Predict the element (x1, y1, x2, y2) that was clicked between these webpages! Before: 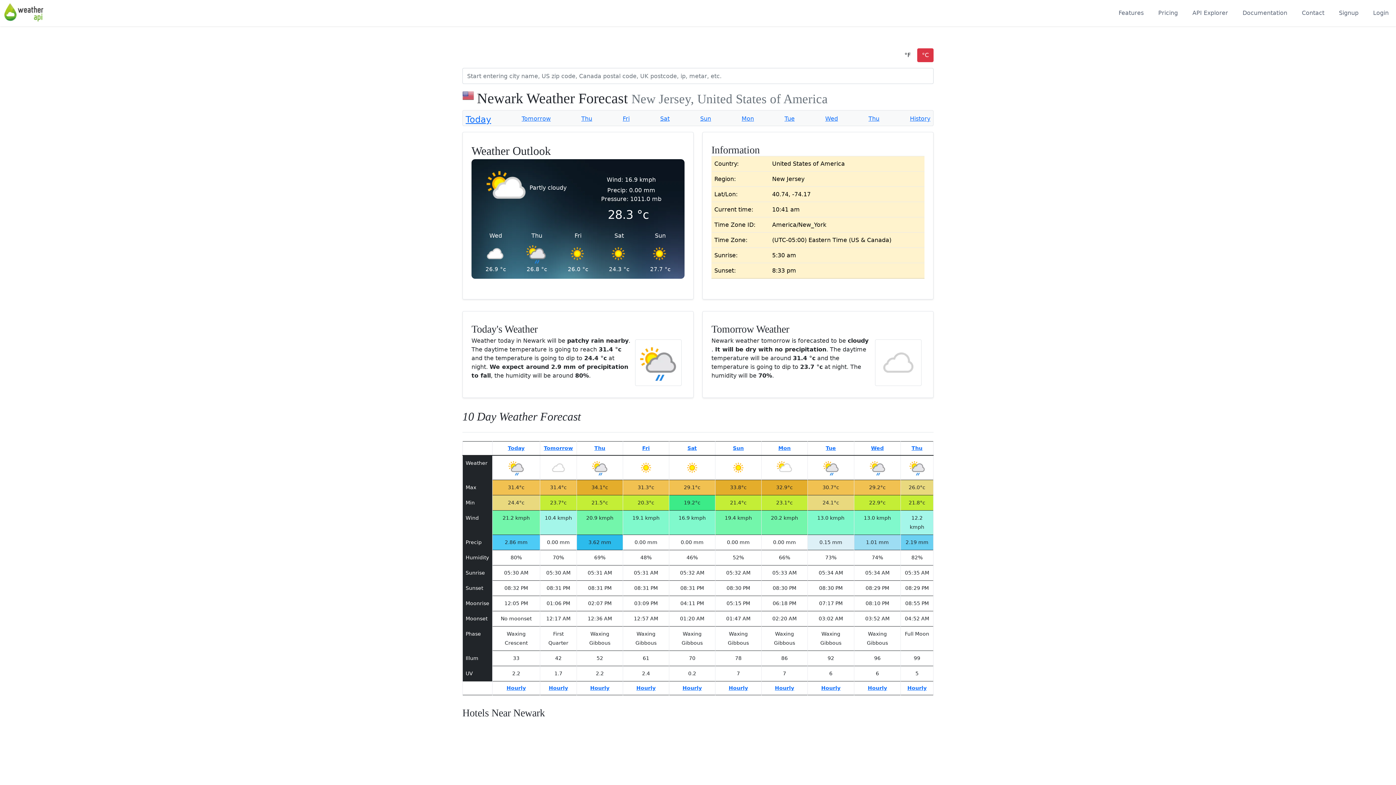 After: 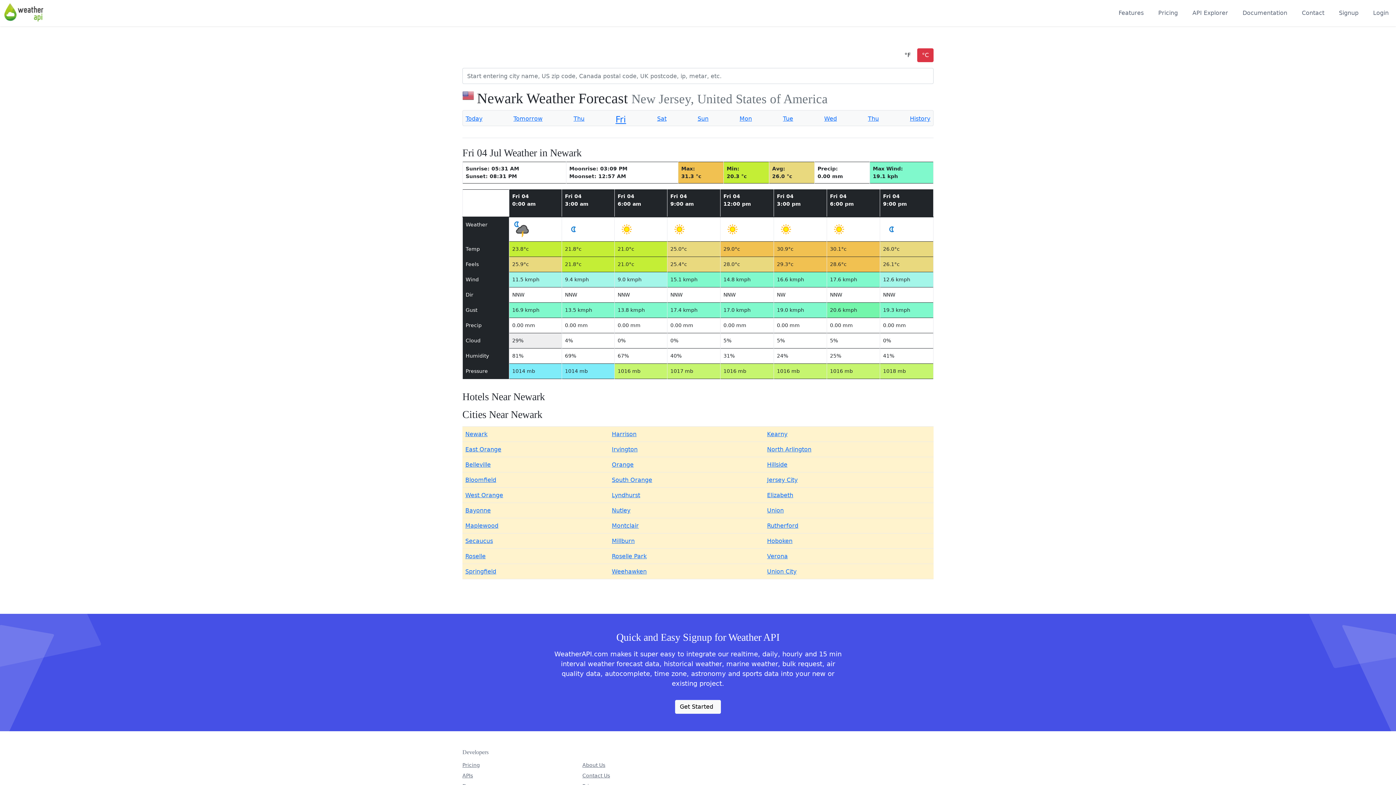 Action: bbox: (636, 685, 655, 691) label: Hourly